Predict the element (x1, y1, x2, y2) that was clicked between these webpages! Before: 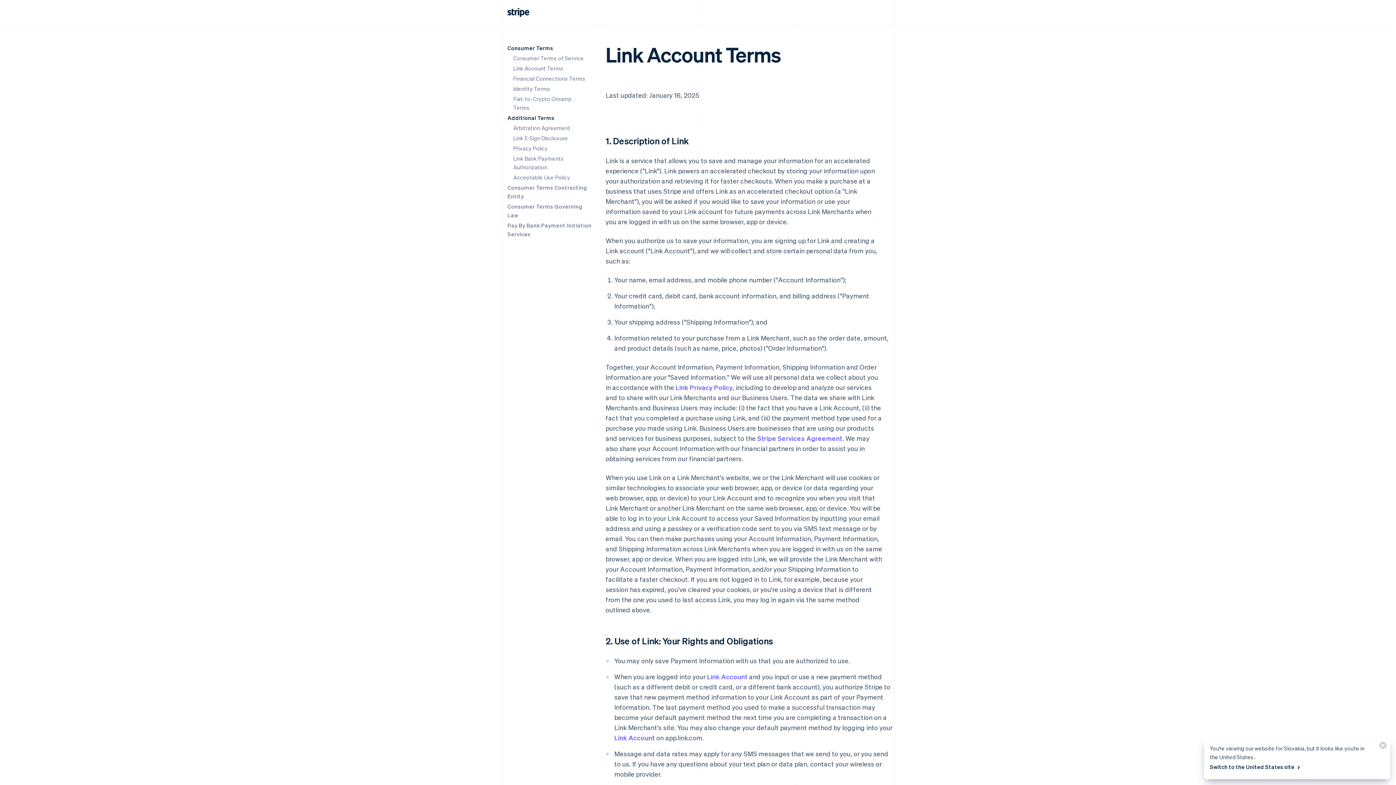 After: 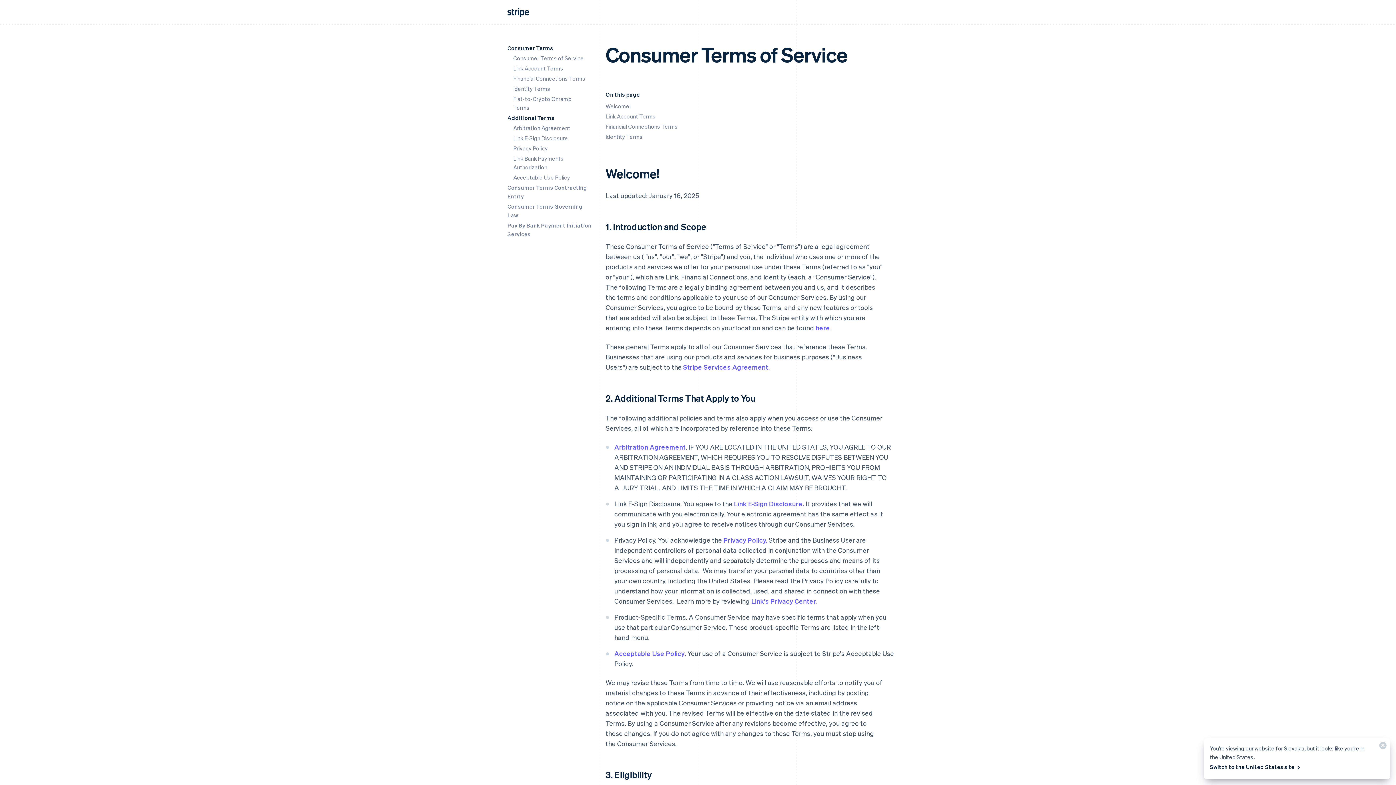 Action: bbox: (513, 54, 584, 61) label: Consumer Terms of Service